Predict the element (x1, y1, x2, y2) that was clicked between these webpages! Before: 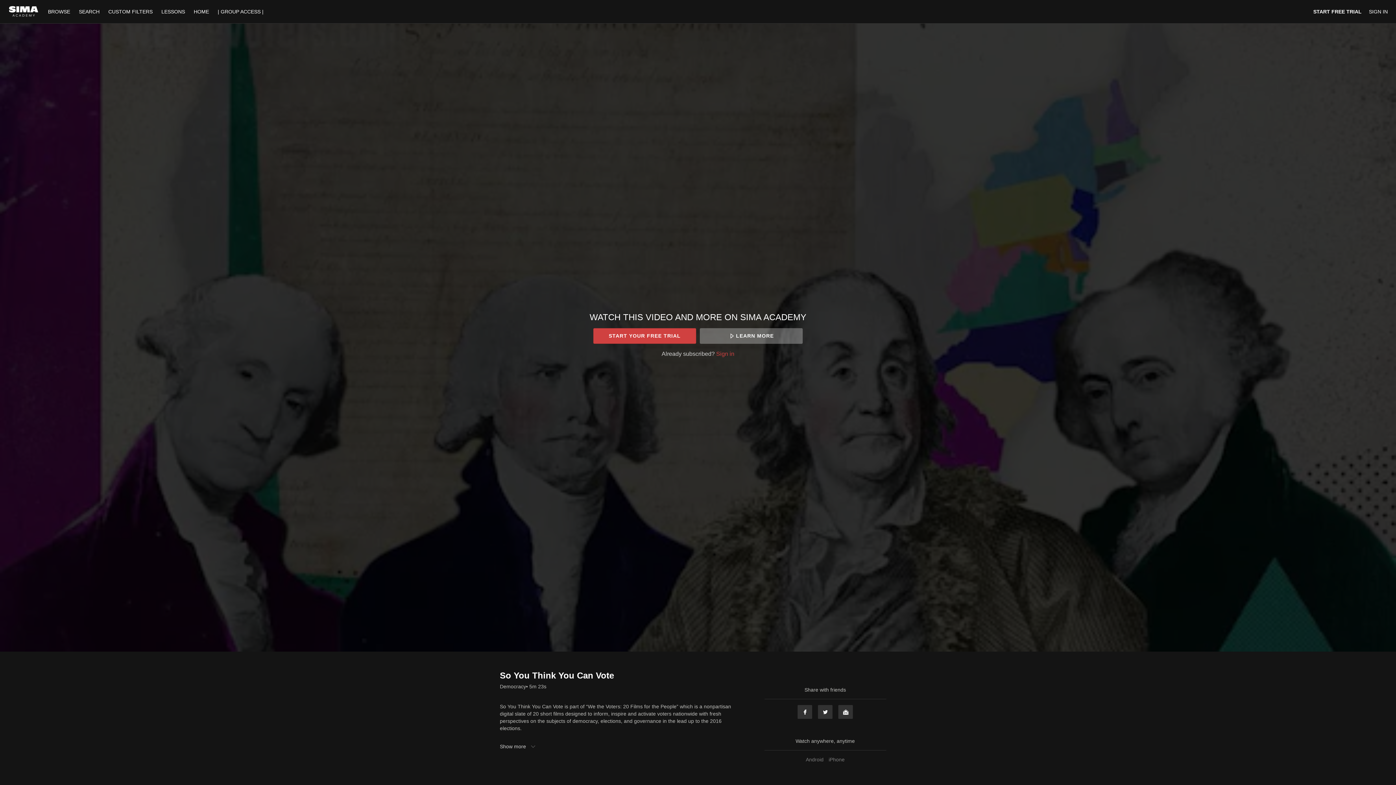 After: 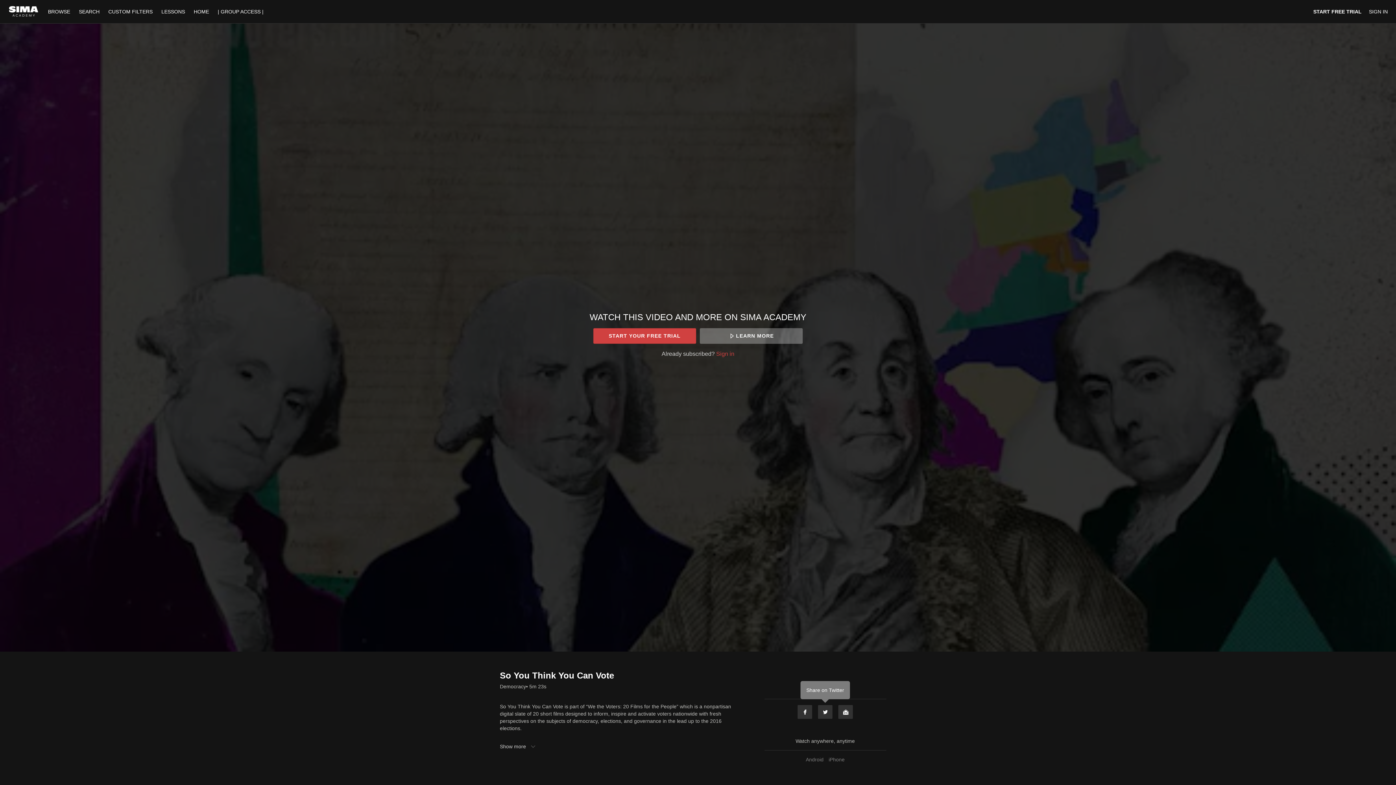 Action: label: Twitter bbox: (817, 705, 833, 719)